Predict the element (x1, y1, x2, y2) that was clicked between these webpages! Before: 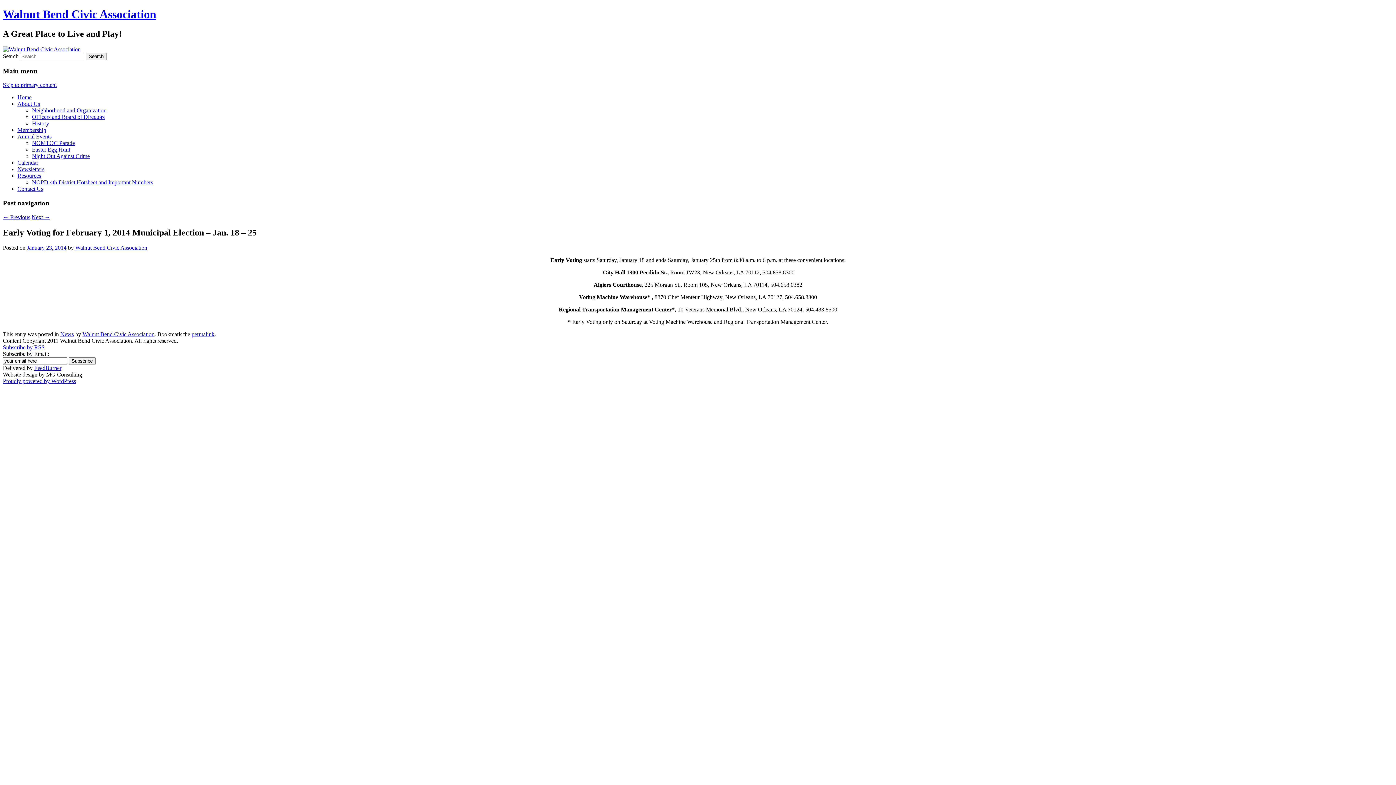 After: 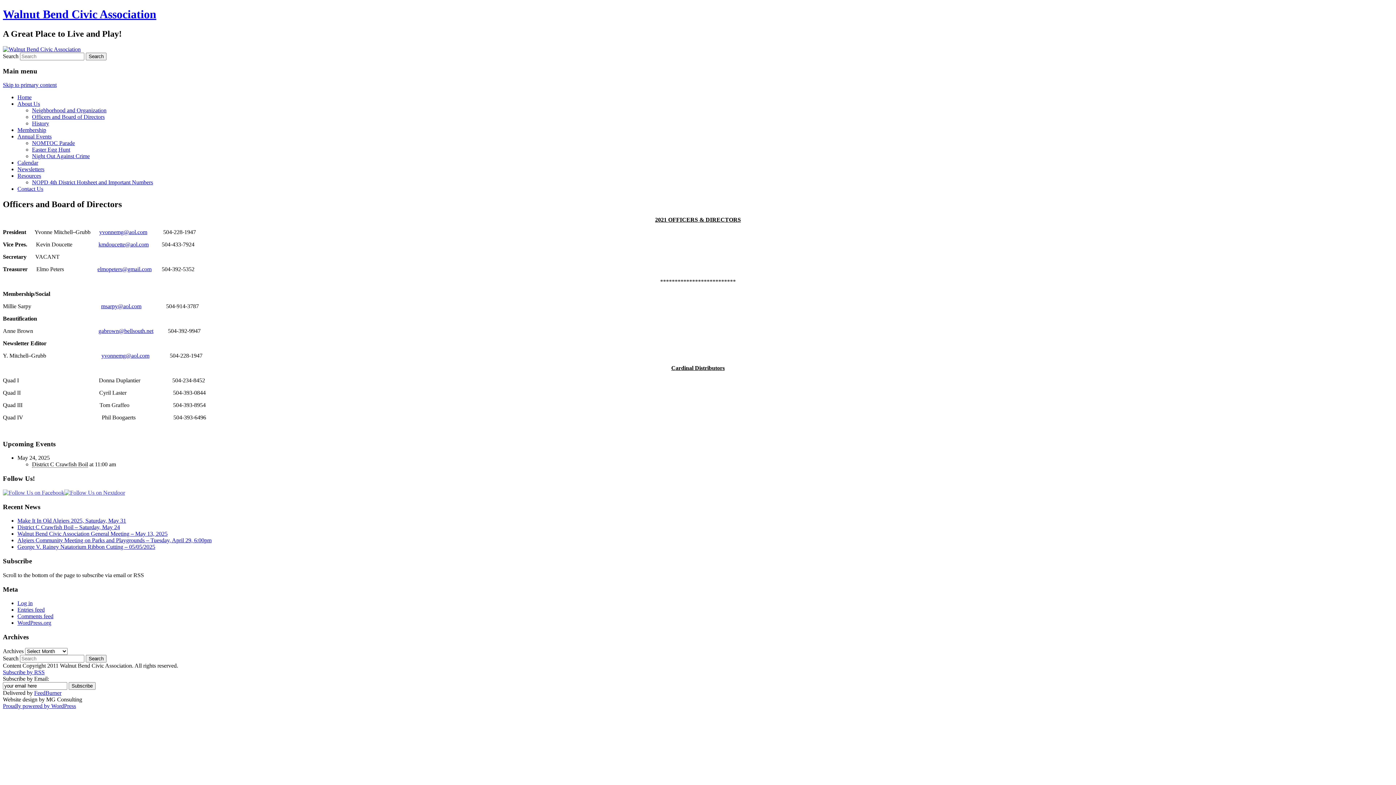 Action: bbox: (32, 113, 104, 120) label: Officers and Board of Directors